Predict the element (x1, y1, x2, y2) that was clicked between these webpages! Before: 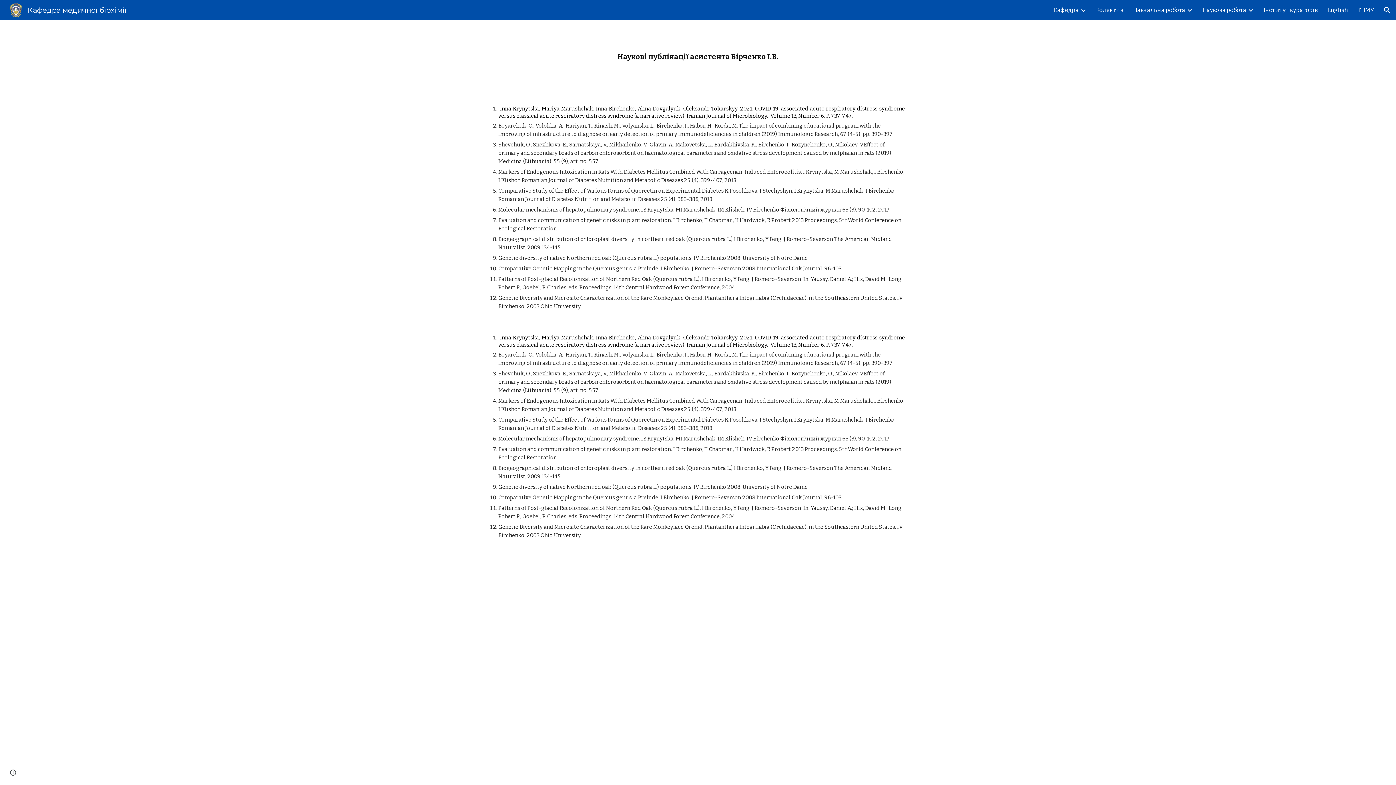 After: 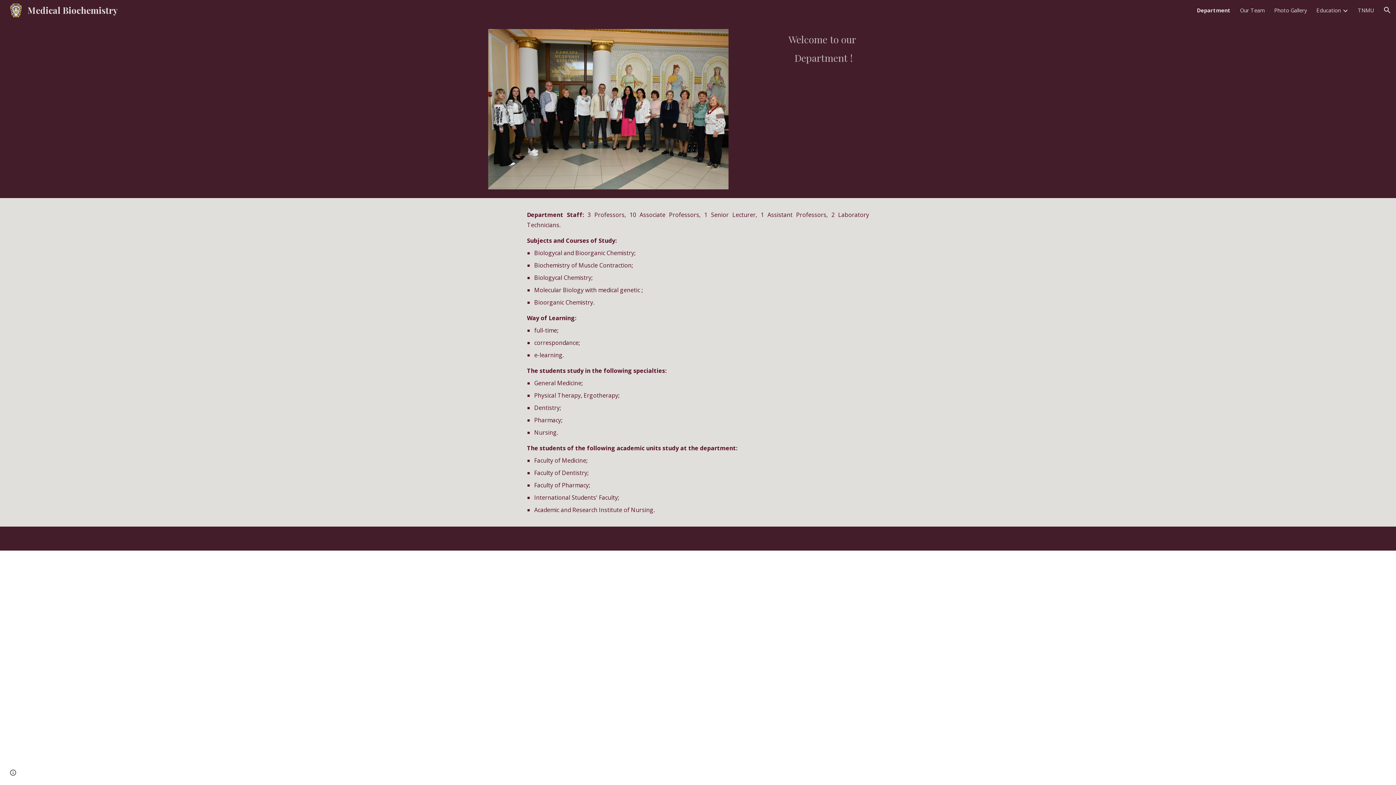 Action: label: English bbox: (1327, 5, 1348, 15)